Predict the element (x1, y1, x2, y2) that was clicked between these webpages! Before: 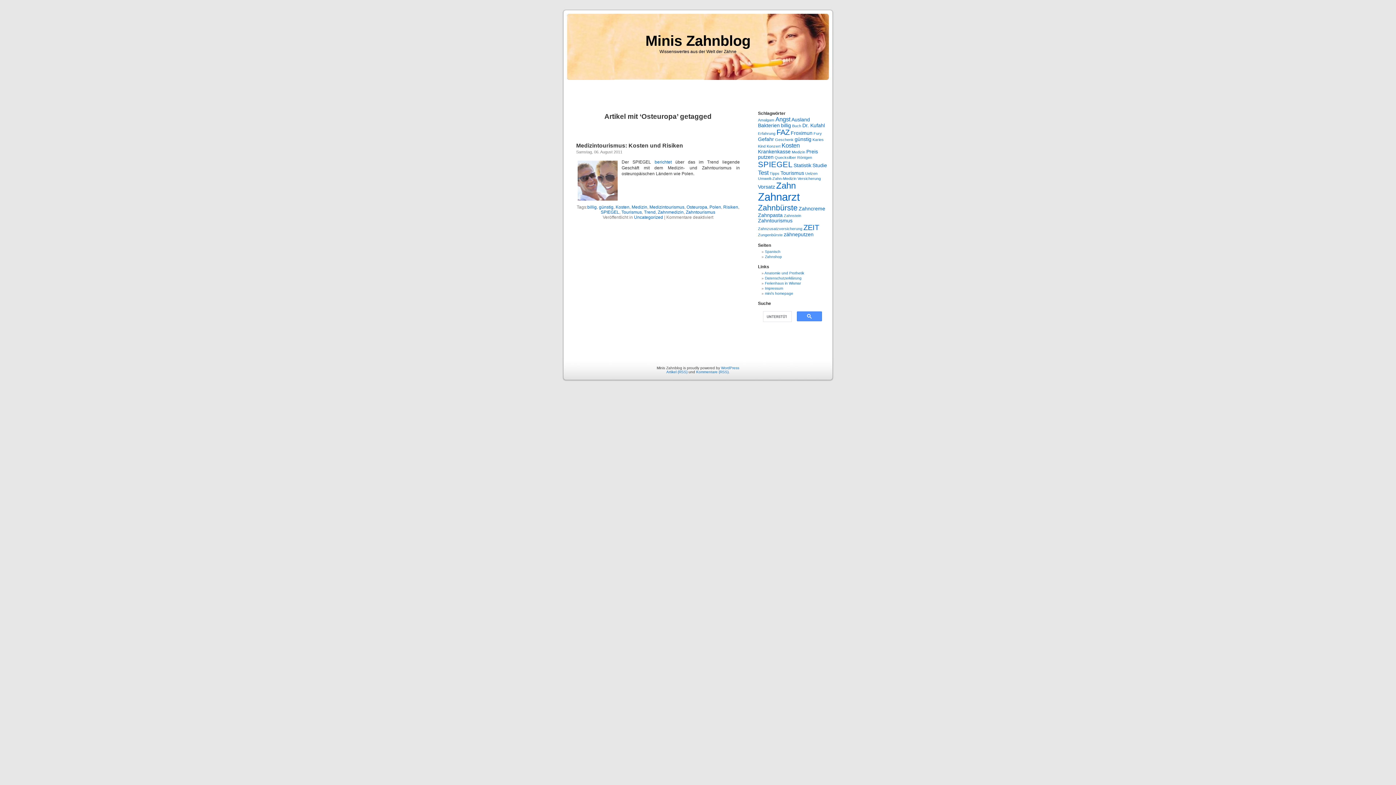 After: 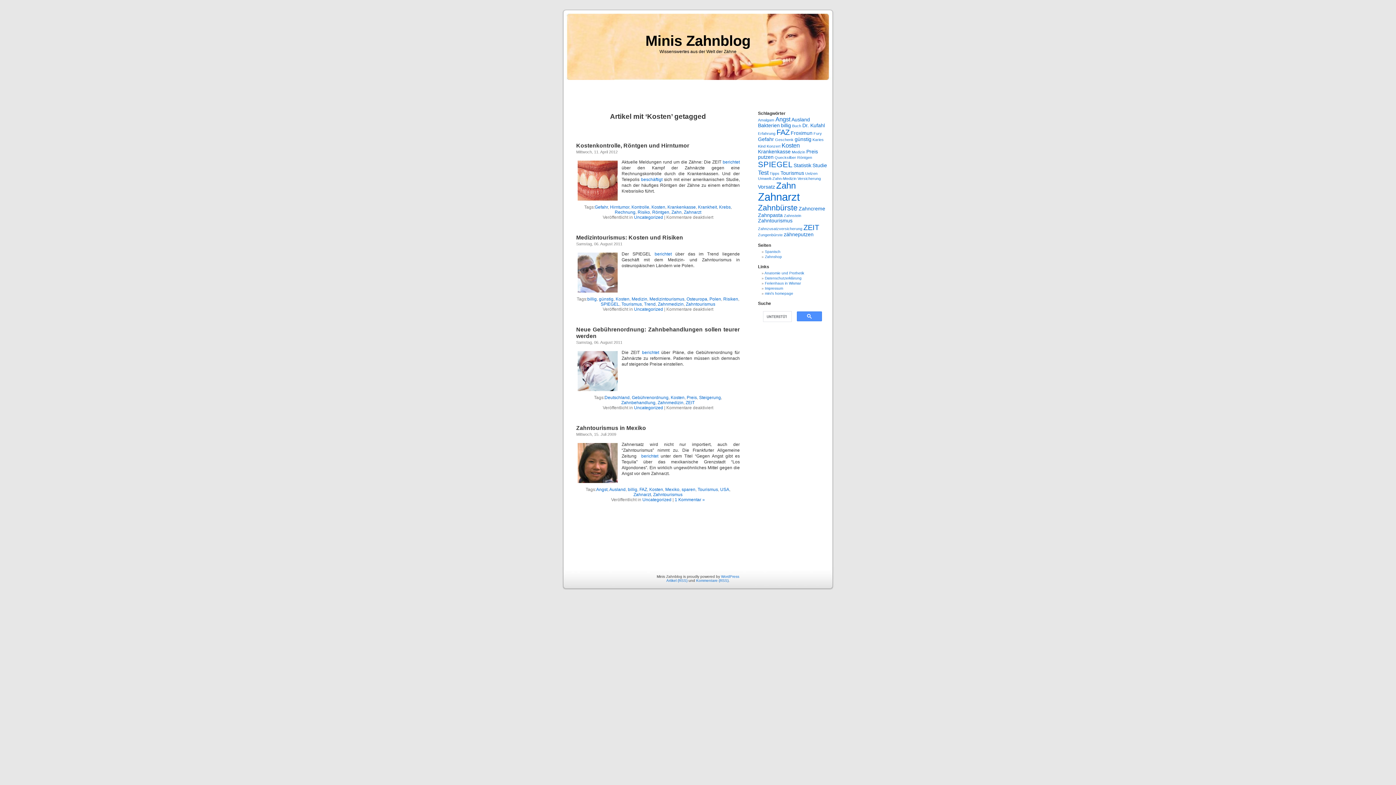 Action: bbox: (781, 142, 800, 148) label: Kosten